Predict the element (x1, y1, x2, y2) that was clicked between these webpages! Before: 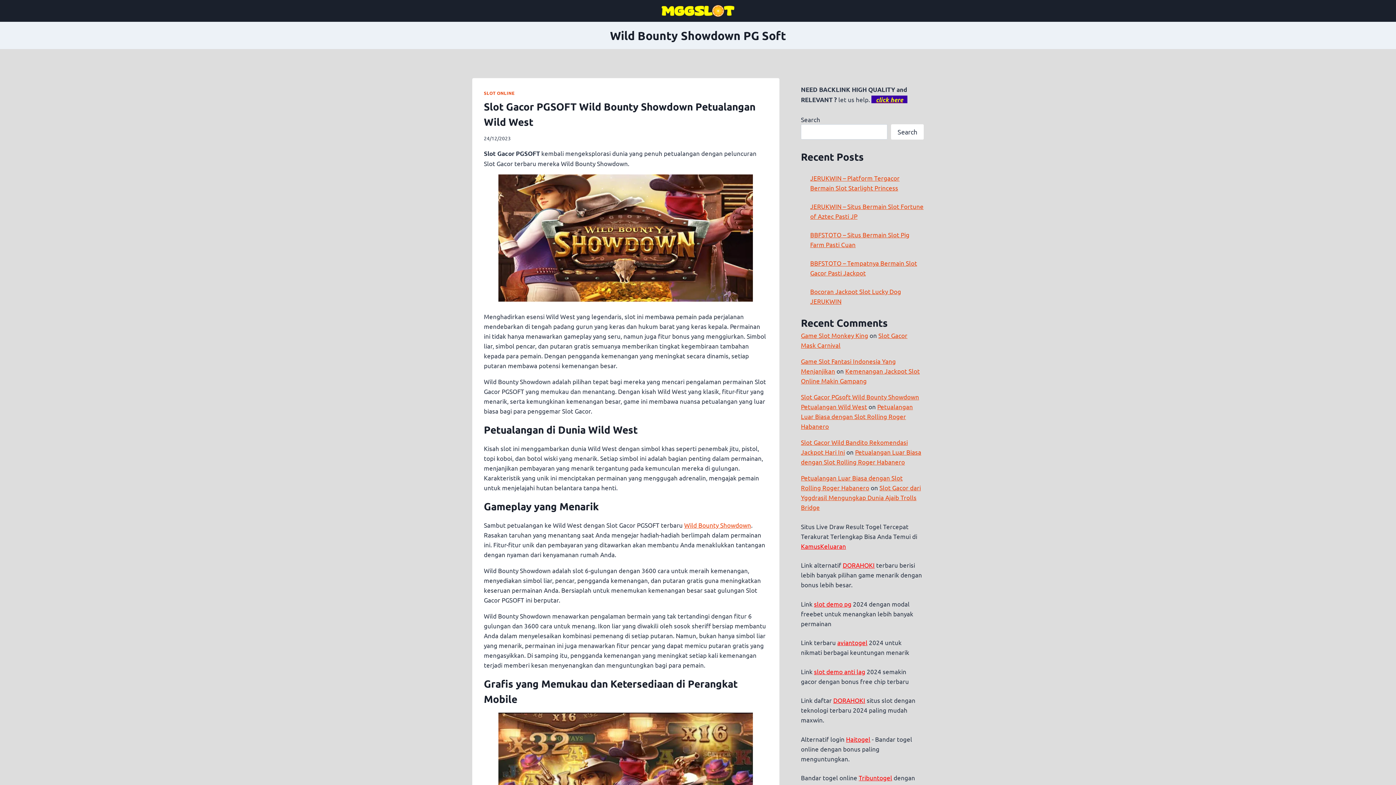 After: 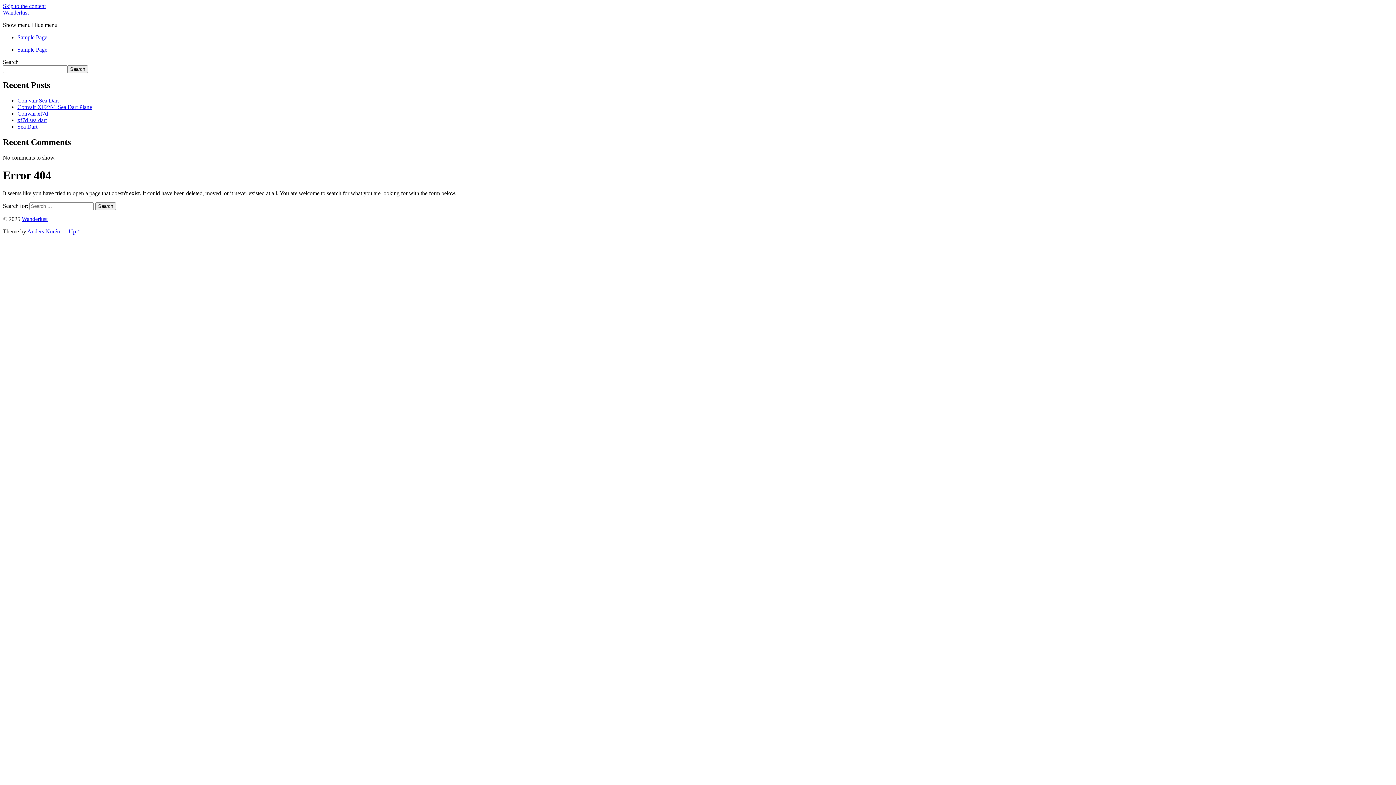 Action: label: slot demo anti lag bbox: (814, 667, 865, 675)